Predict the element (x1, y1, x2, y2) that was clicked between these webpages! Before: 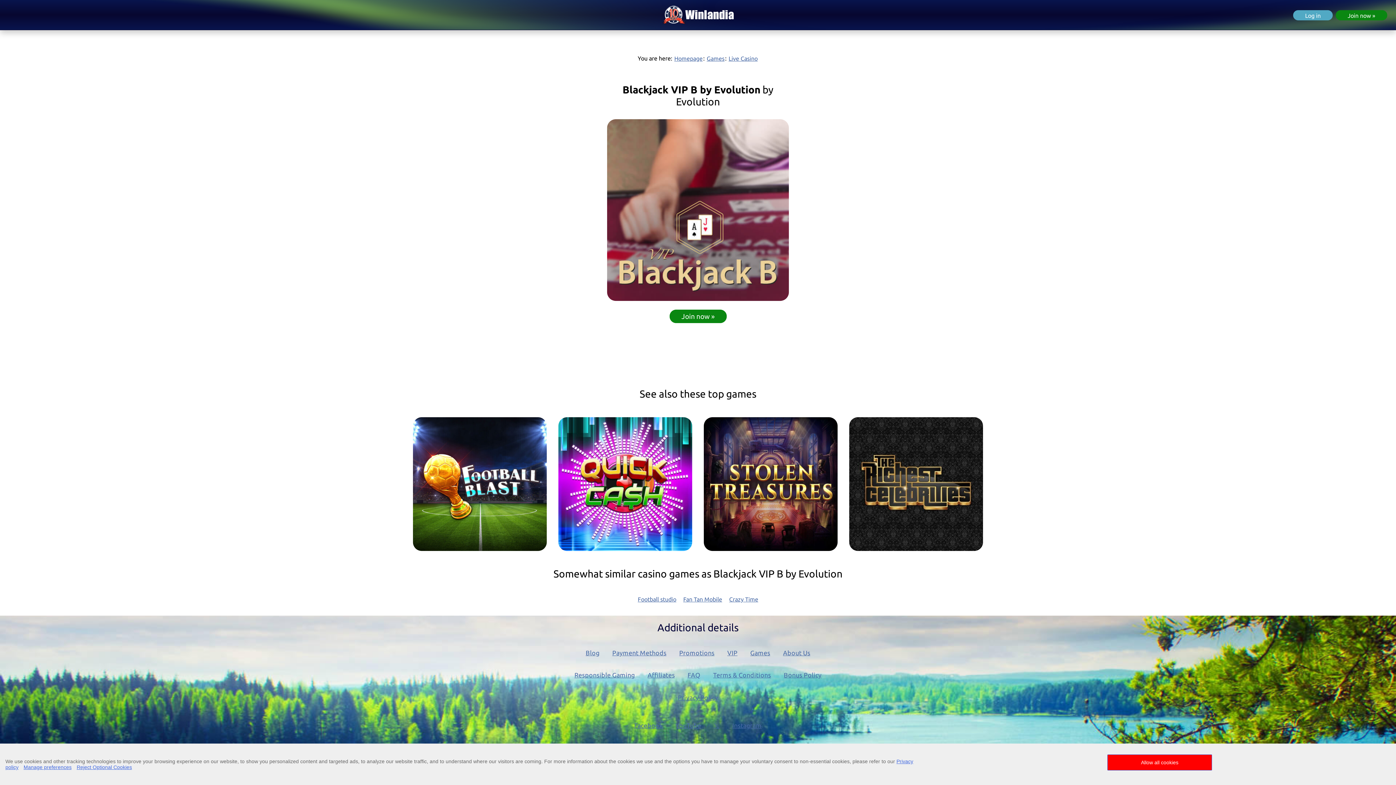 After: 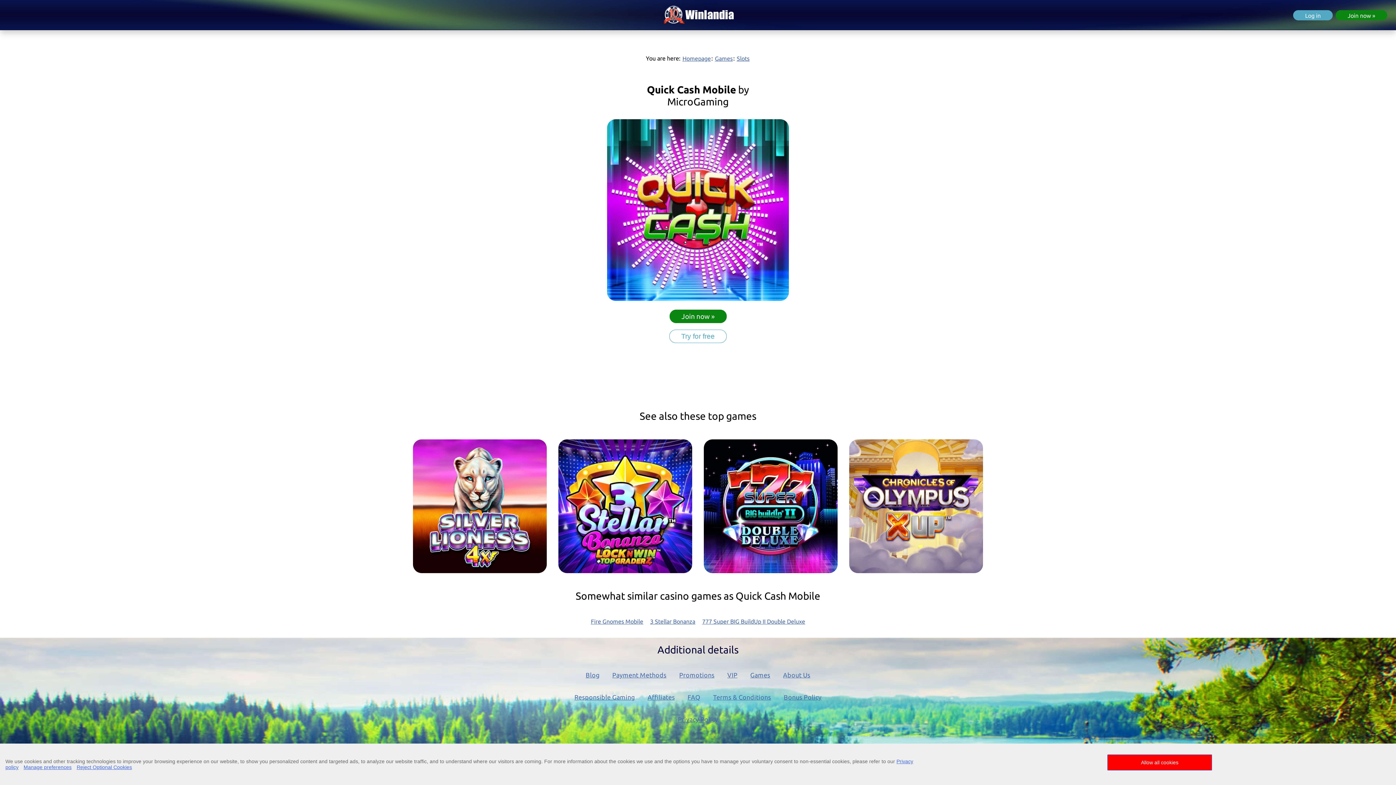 Action: bbox: (558, 545, 692, 552)